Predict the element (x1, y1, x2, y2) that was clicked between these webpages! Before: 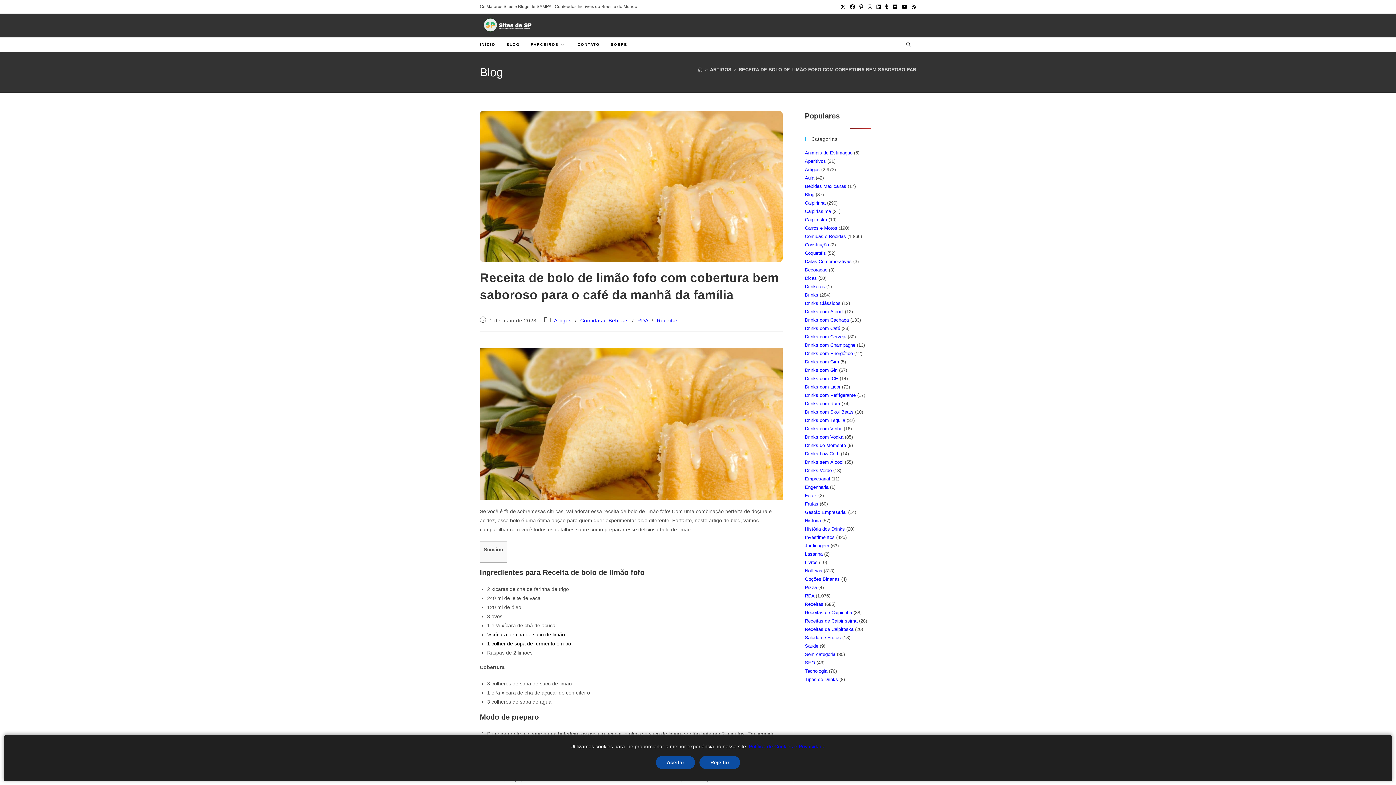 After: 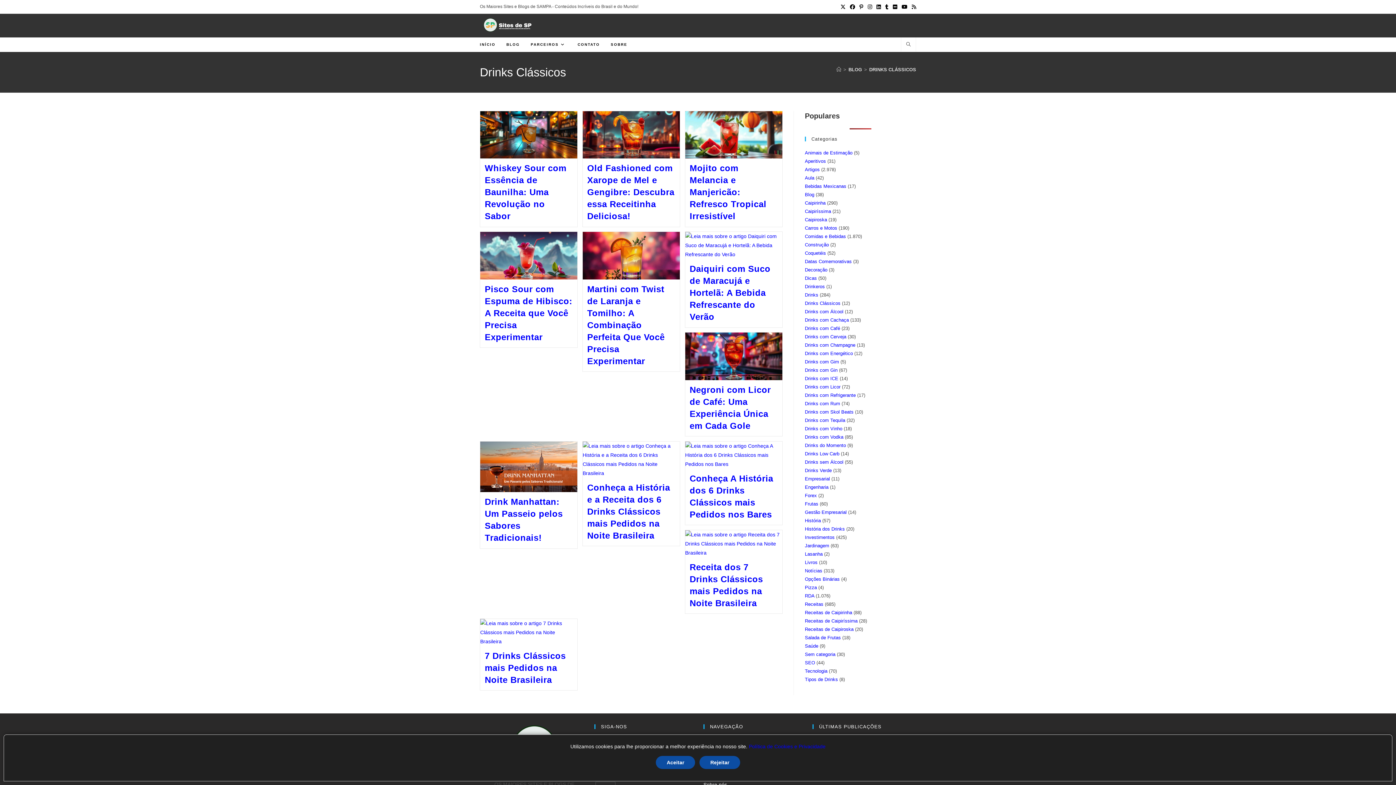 Action: label: Drinks Clássicos bbox: (805, 300, 840, 306)